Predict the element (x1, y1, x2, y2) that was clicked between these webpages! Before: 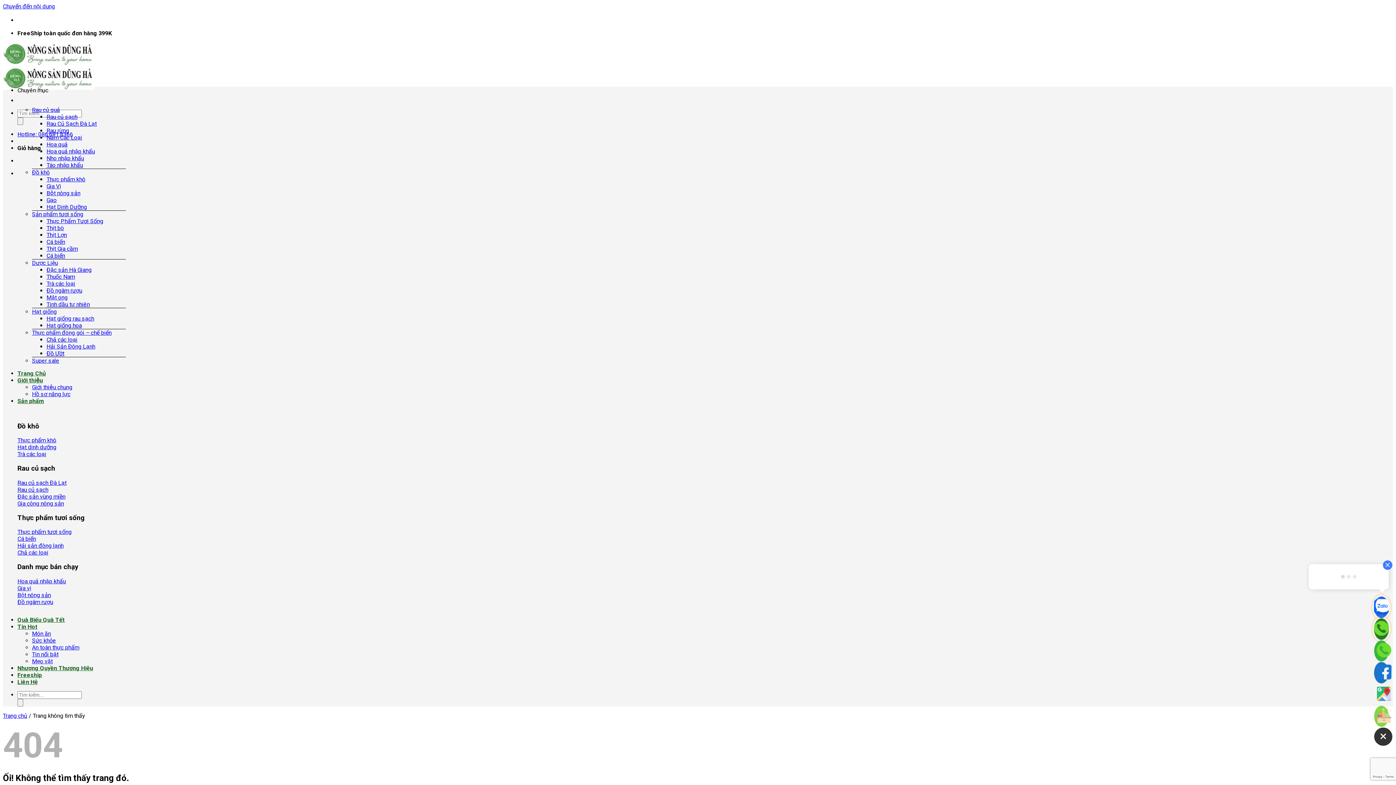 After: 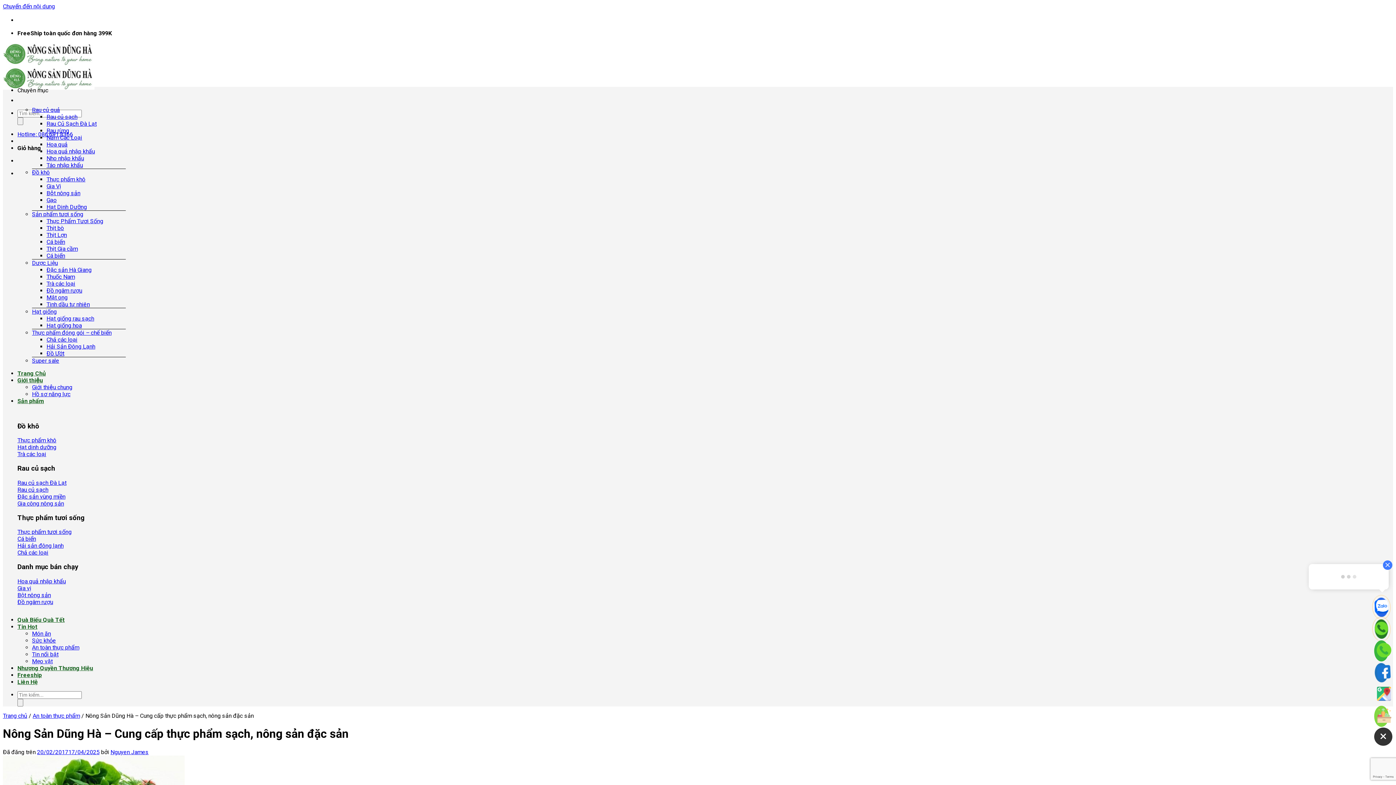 Action: bbox: (32, 384, 72, 390) label: Giới thiệu chung